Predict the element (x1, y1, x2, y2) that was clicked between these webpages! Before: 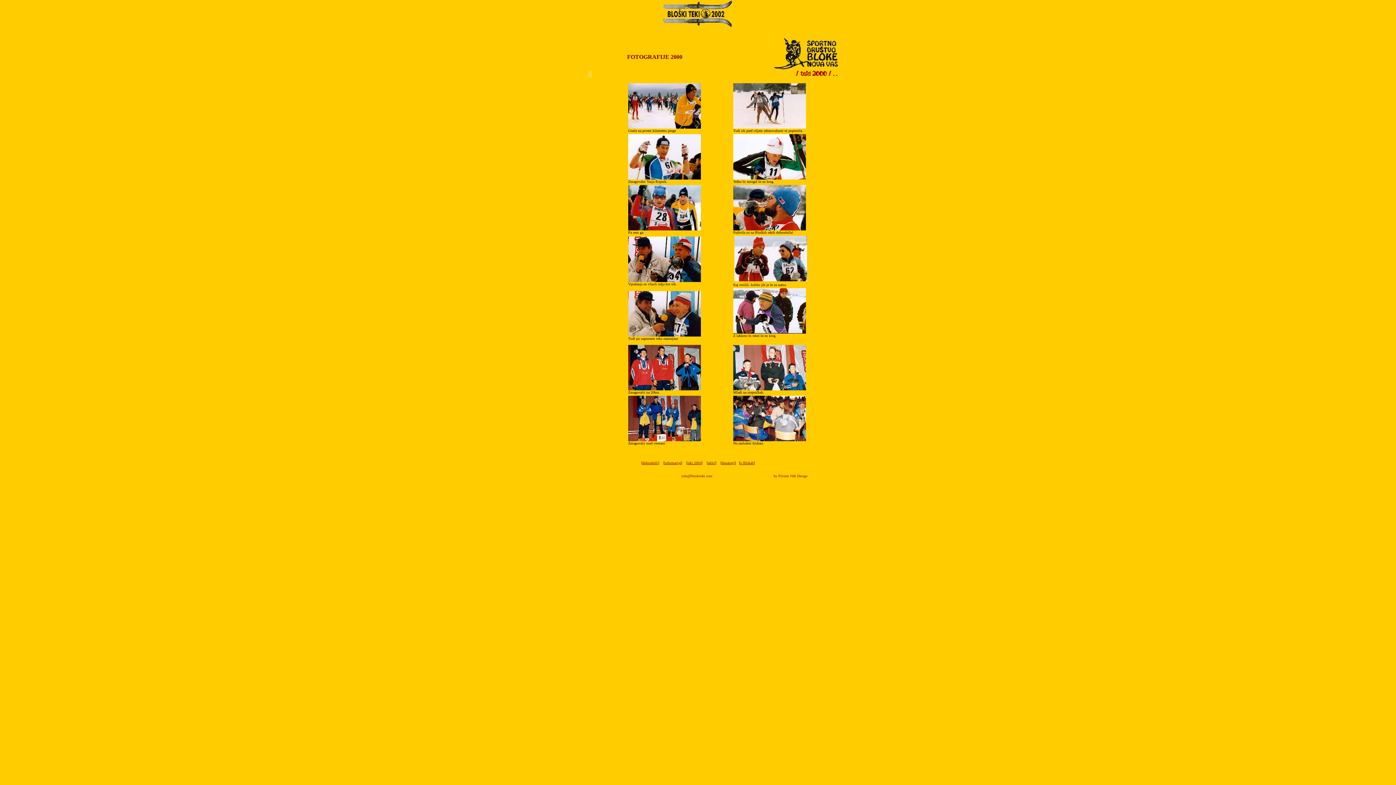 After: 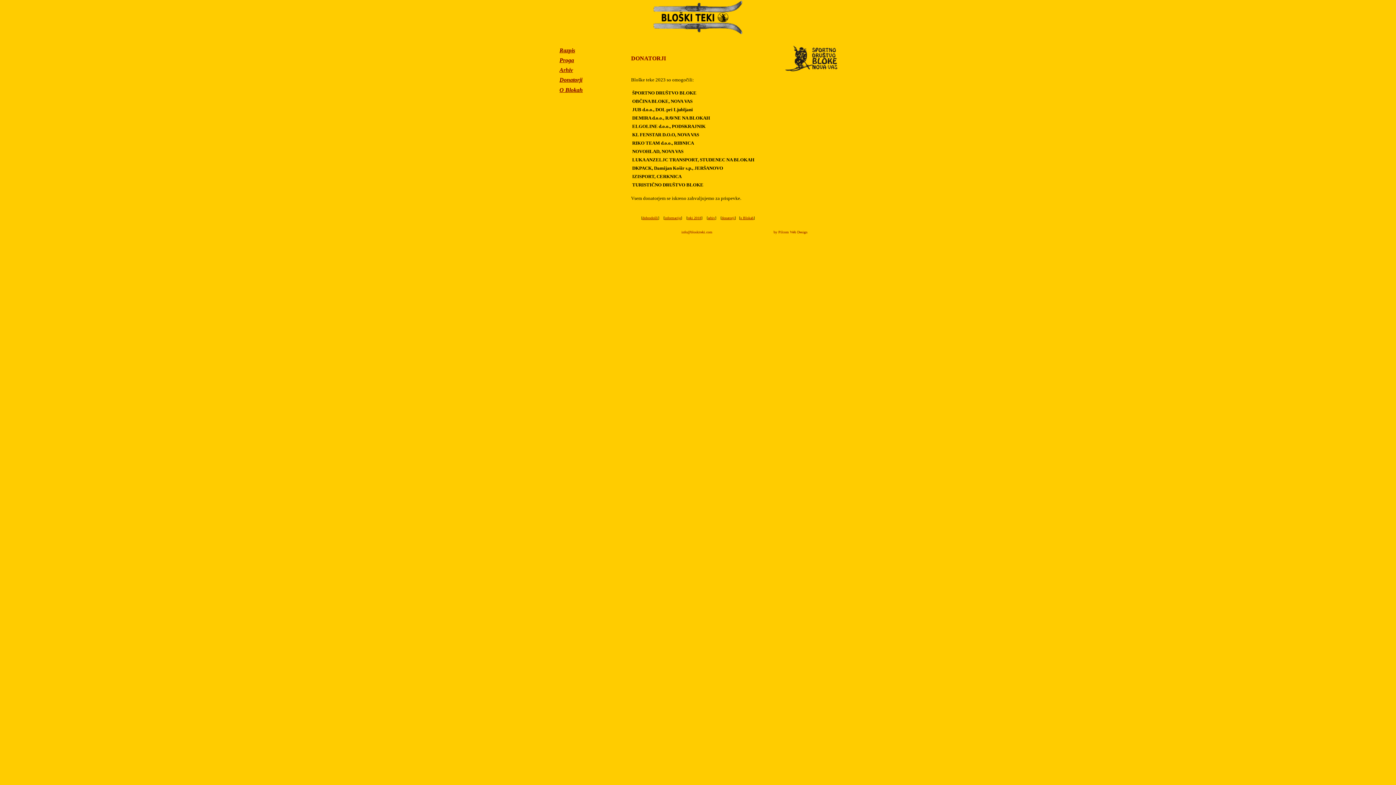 Action: bbox: (721, 461, 734, 465) label: donatorji